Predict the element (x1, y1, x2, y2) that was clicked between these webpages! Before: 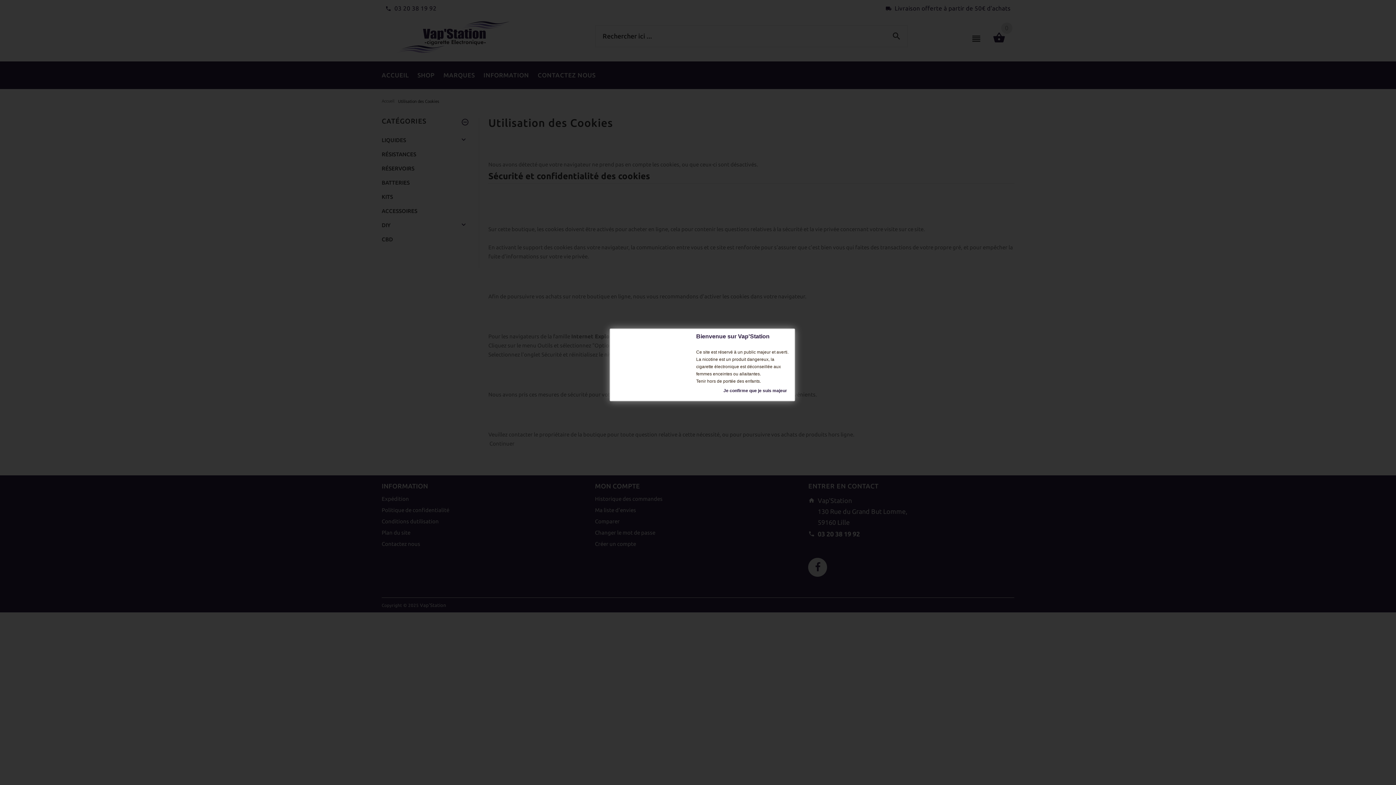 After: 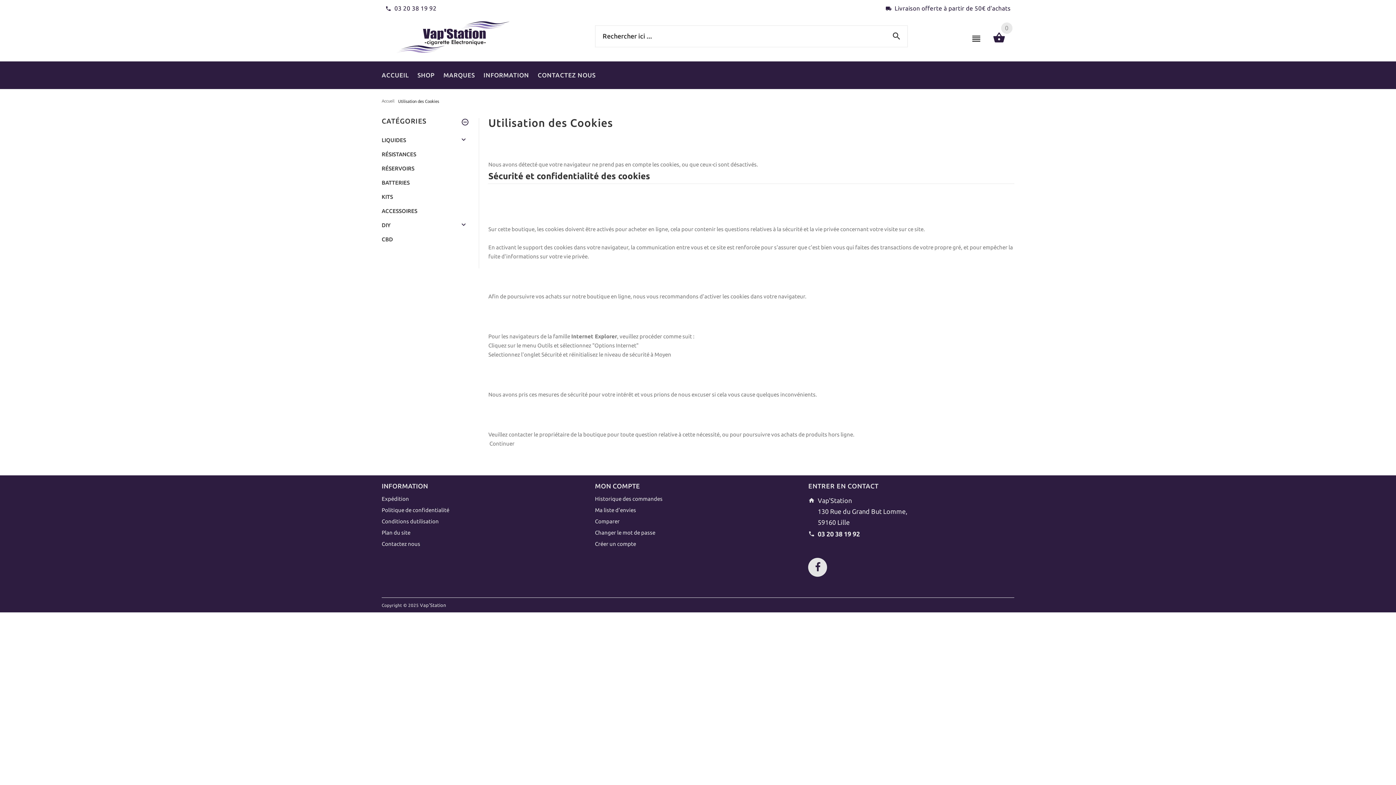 Action: label: Je confirme que je suis majeur bbox: (723, 388, 787, 393)